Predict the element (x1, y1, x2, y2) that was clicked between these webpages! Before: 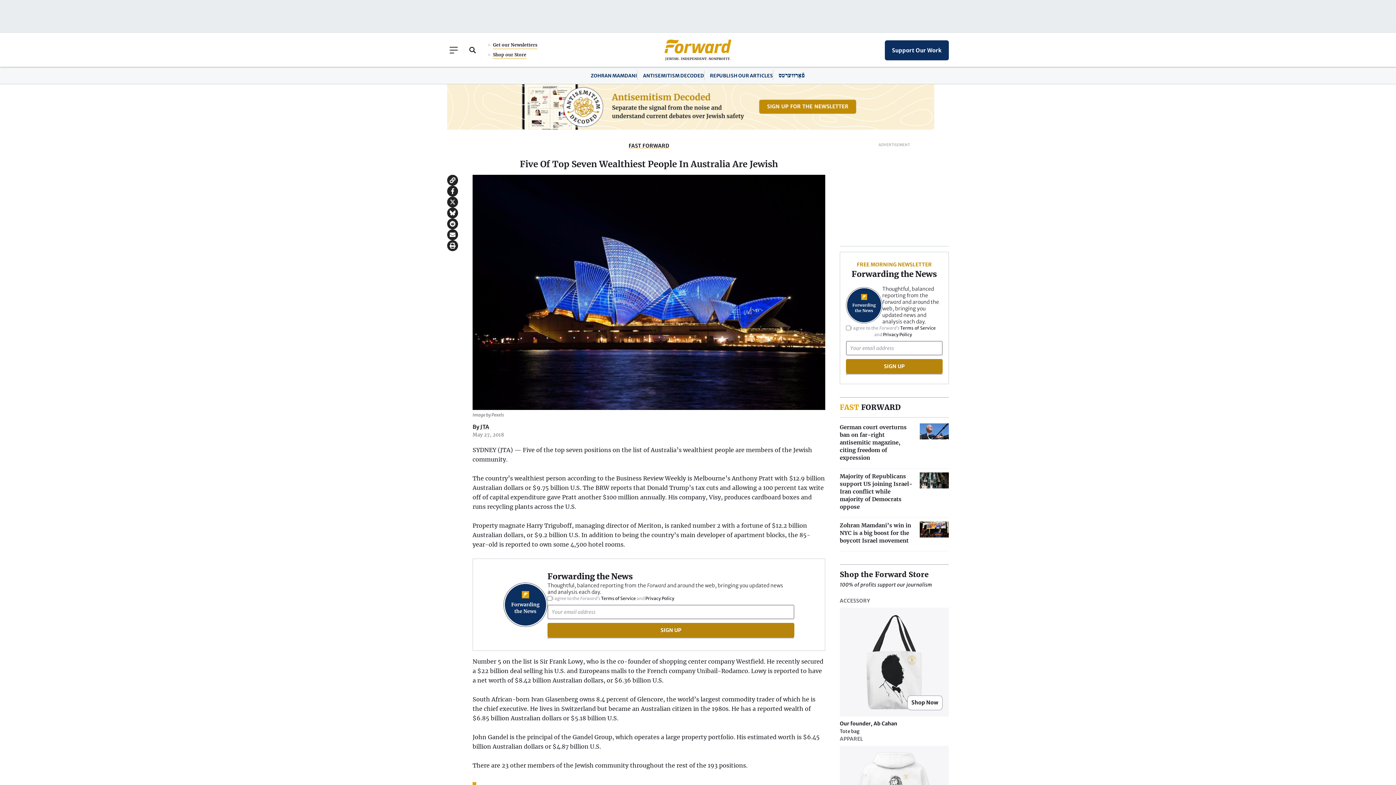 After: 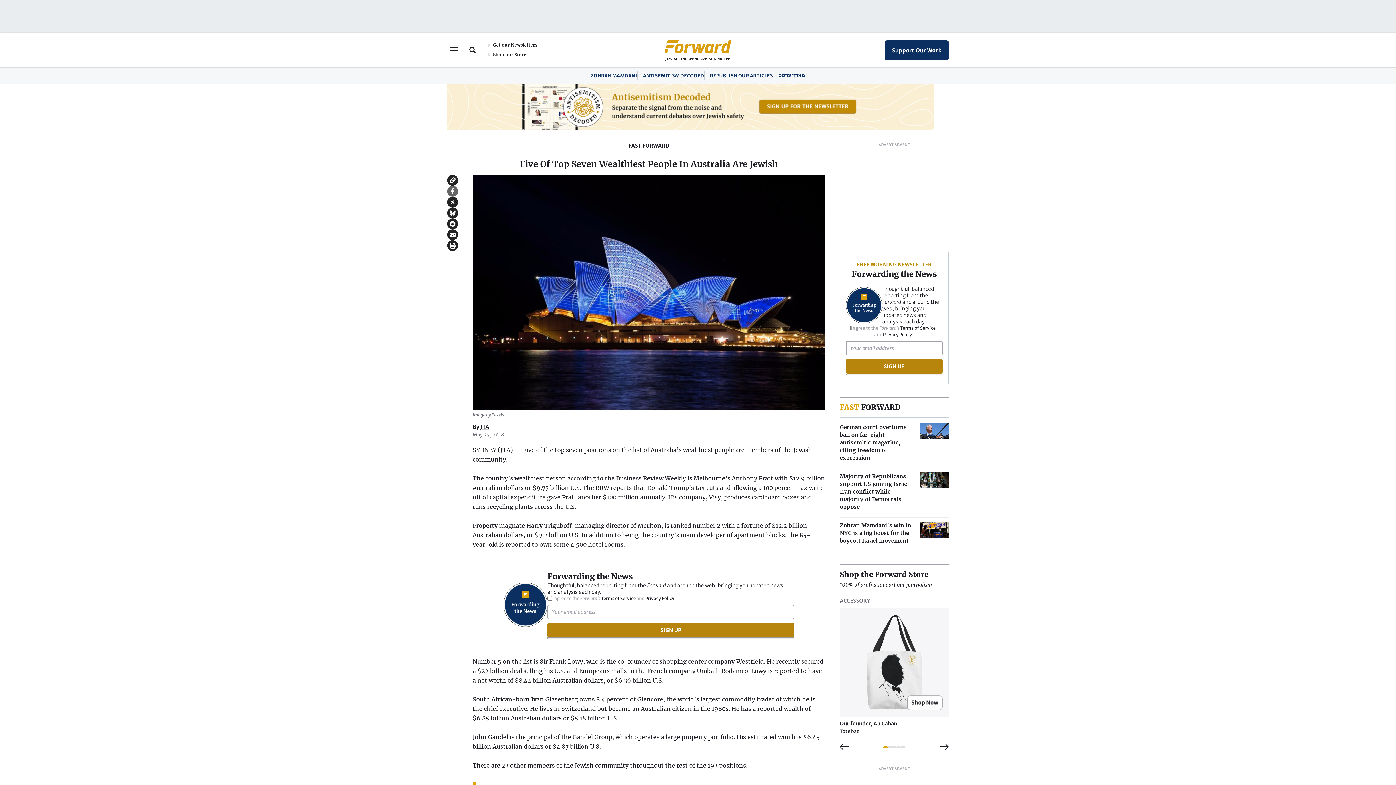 Action: label: Share on Facebook bbox: (447, 185, 458, 196)